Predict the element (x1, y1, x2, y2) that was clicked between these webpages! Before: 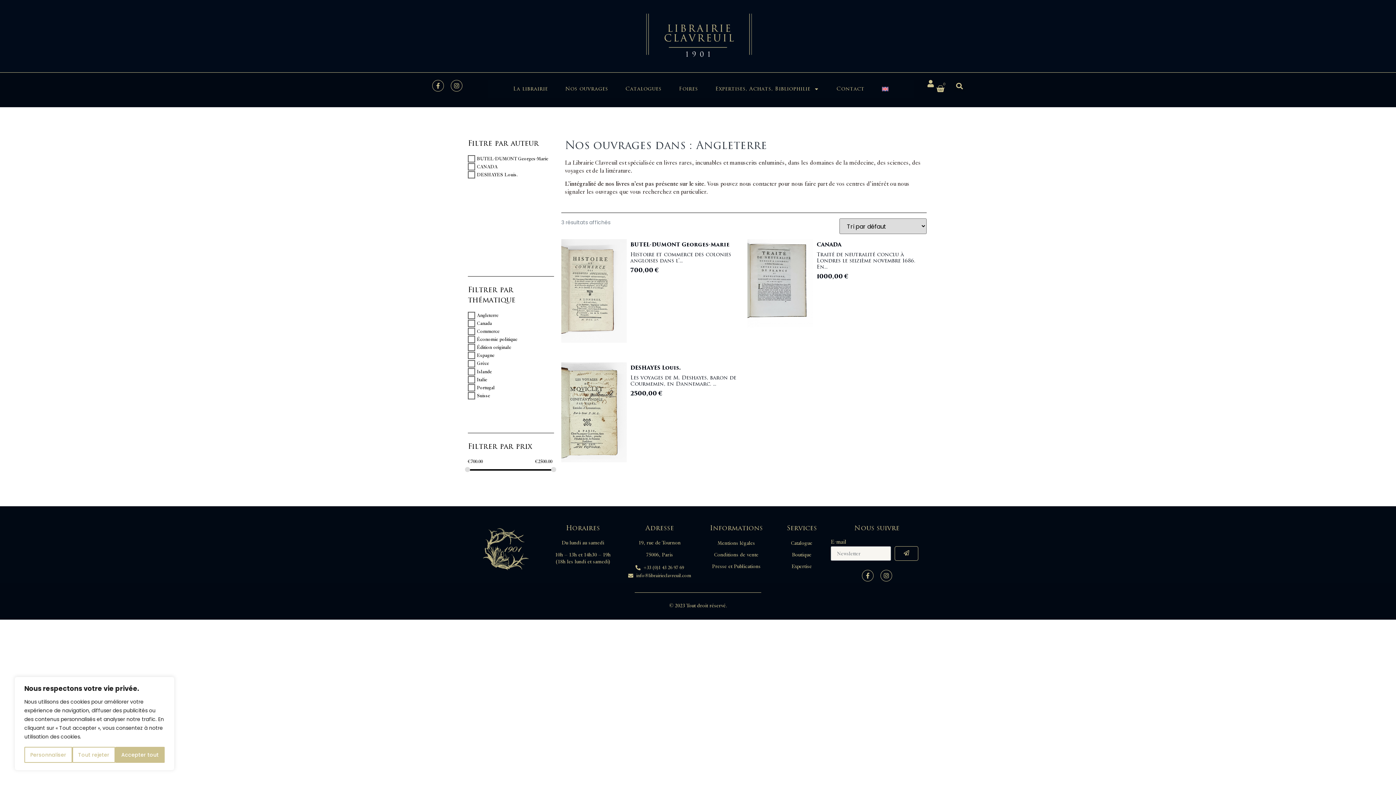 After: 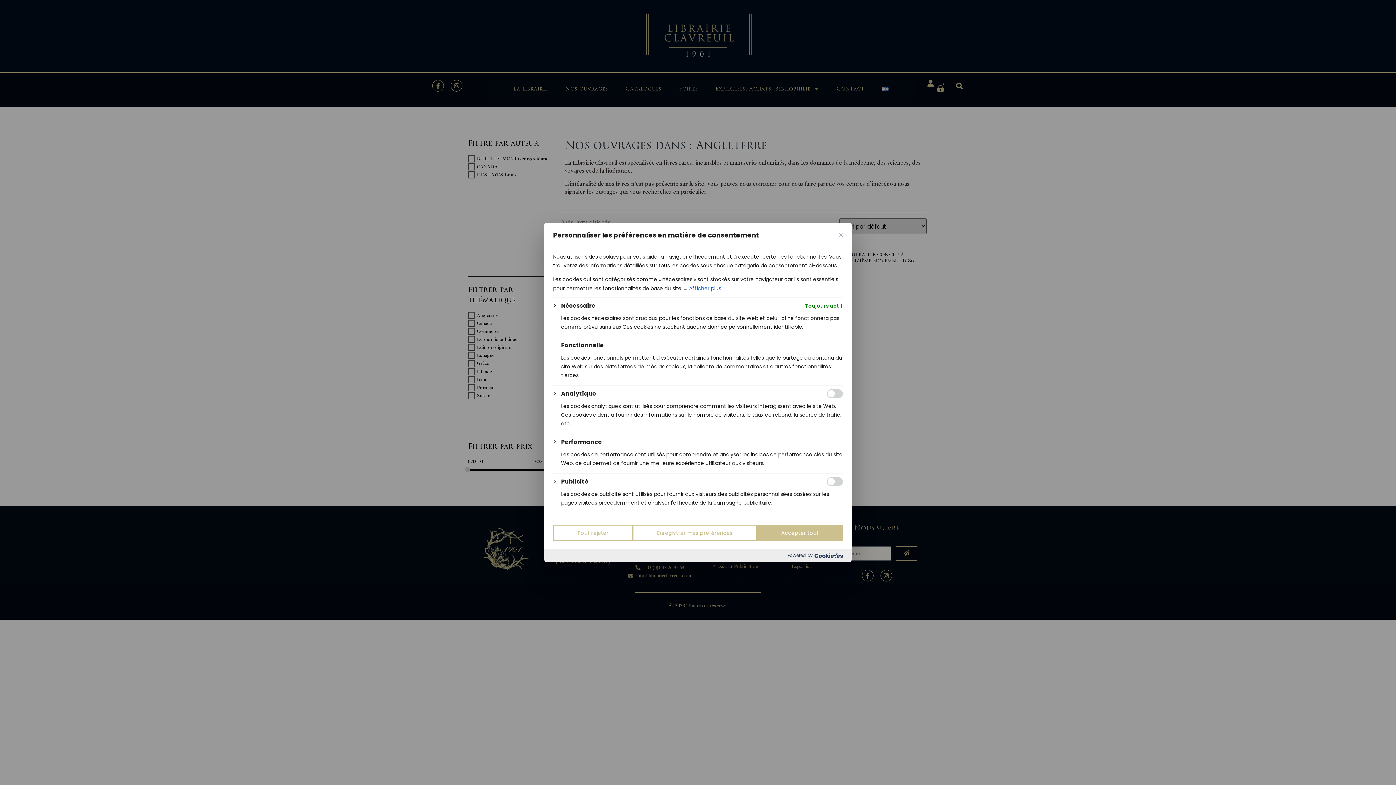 Action: label: Personnaliser bbox: (24, 747, 72, 763)